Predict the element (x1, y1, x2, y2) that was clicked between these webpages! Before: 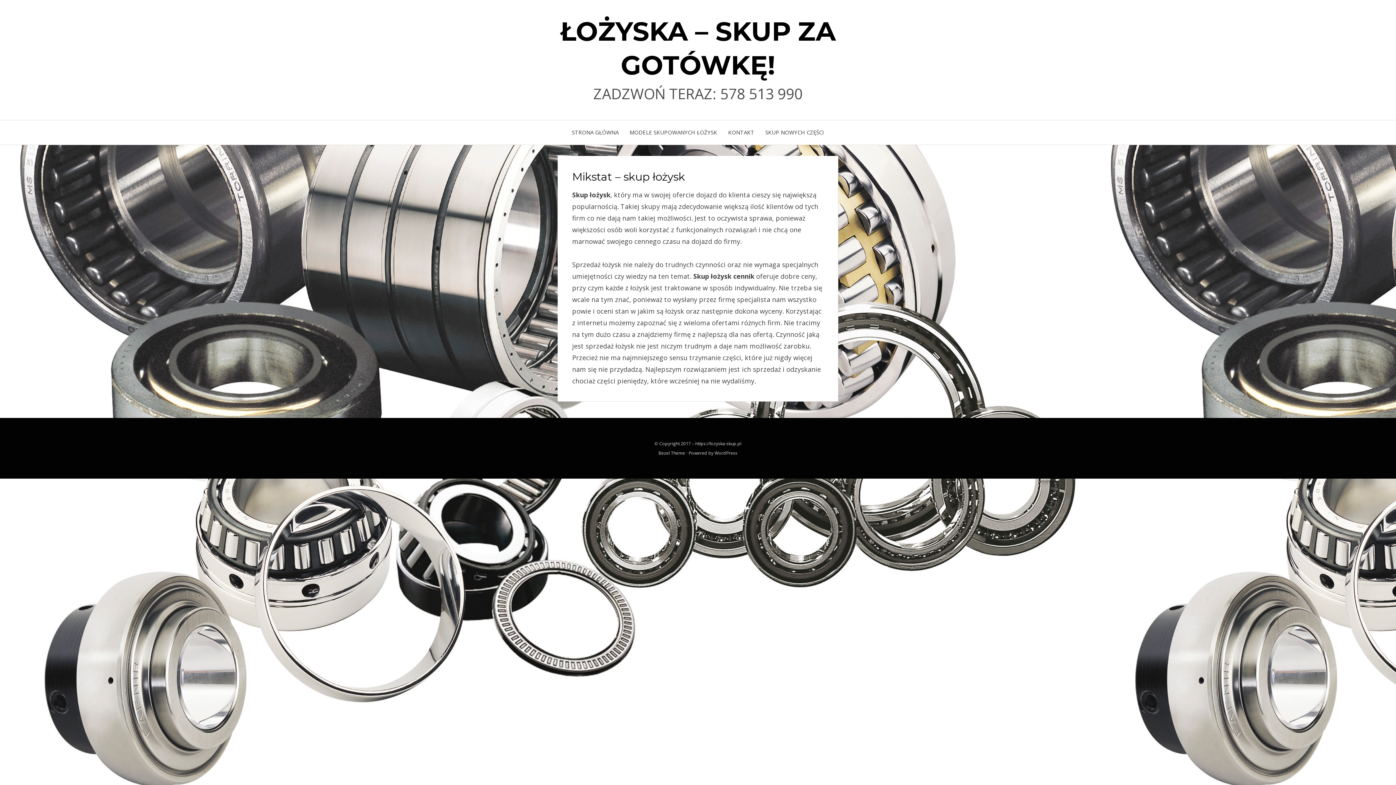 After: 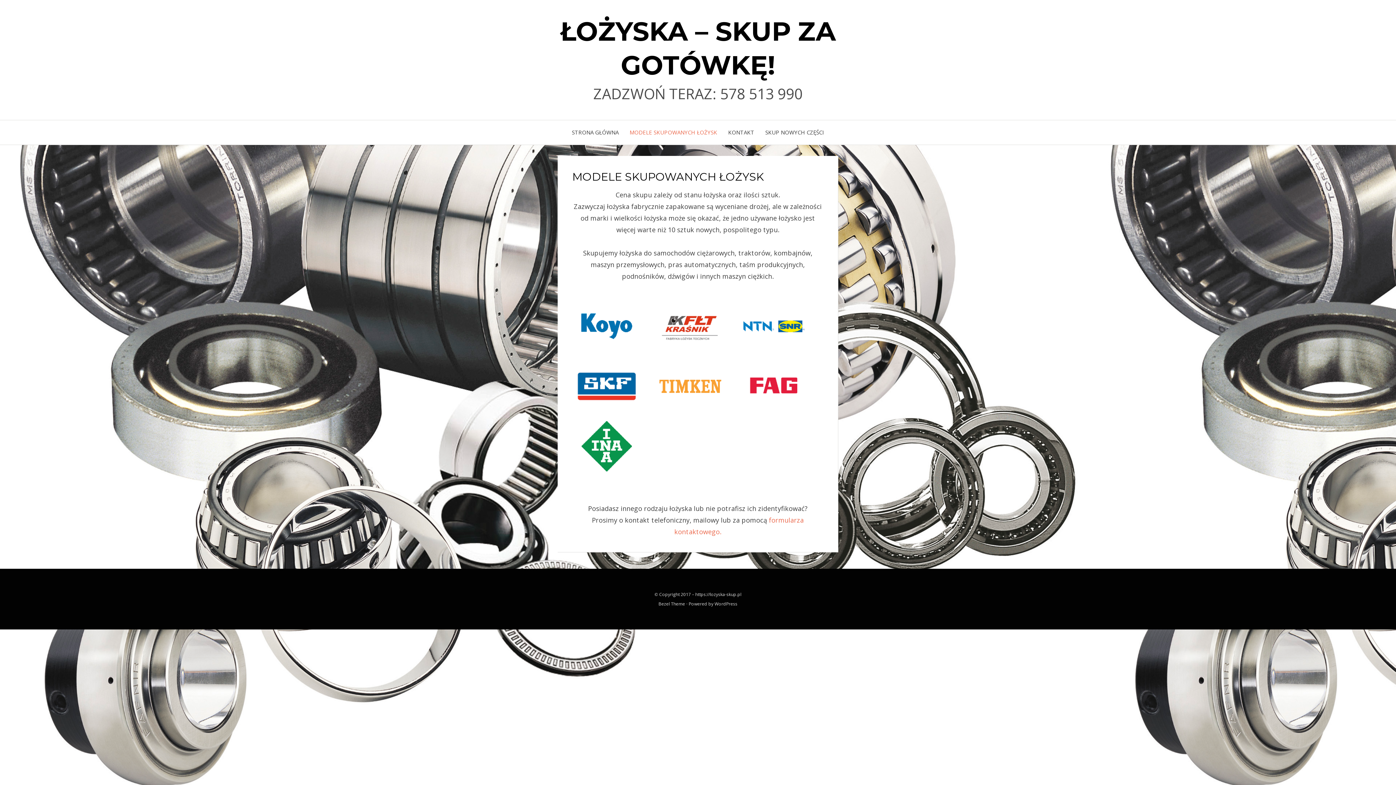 Action: label: MODELE SKUPOWANYCH ŁOŻYSK bbox: (624, 127, 722, 137)